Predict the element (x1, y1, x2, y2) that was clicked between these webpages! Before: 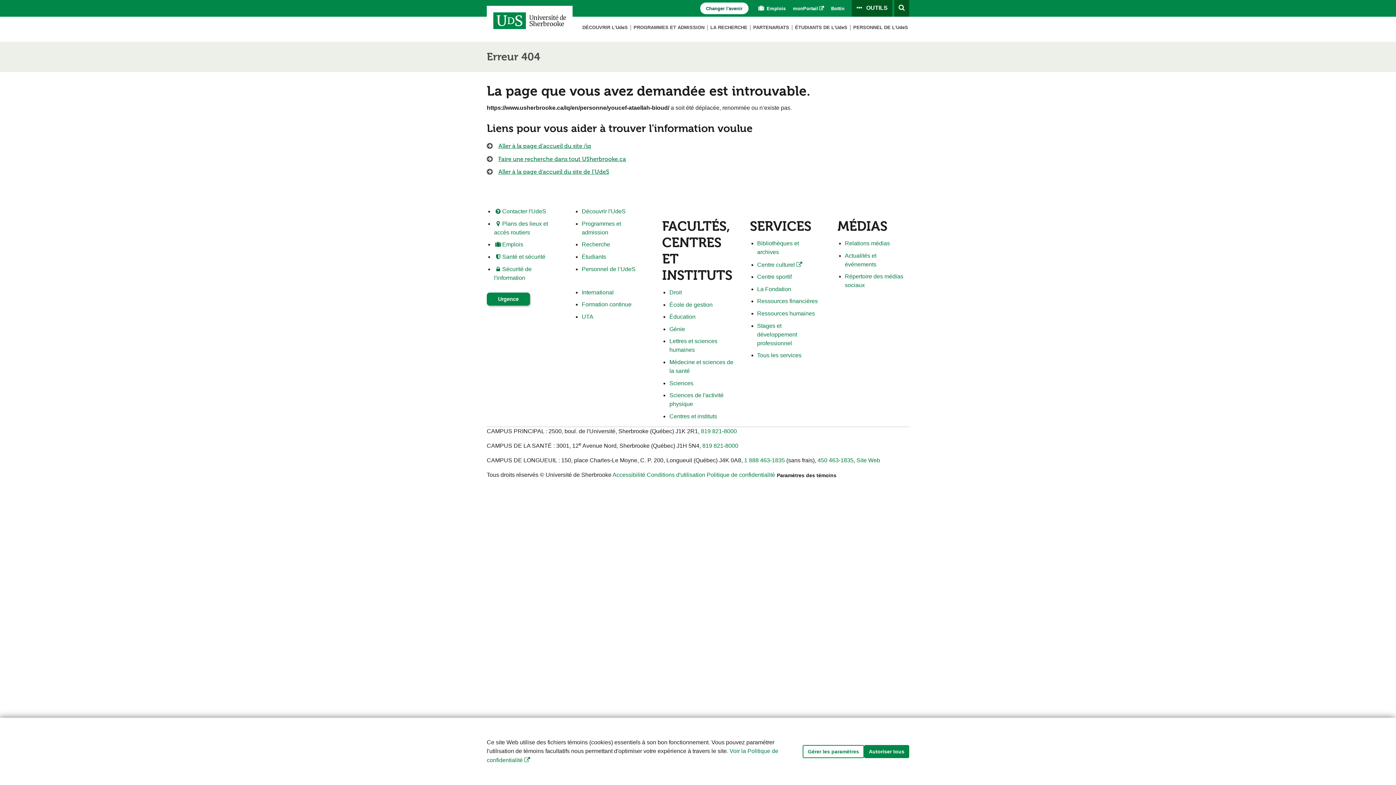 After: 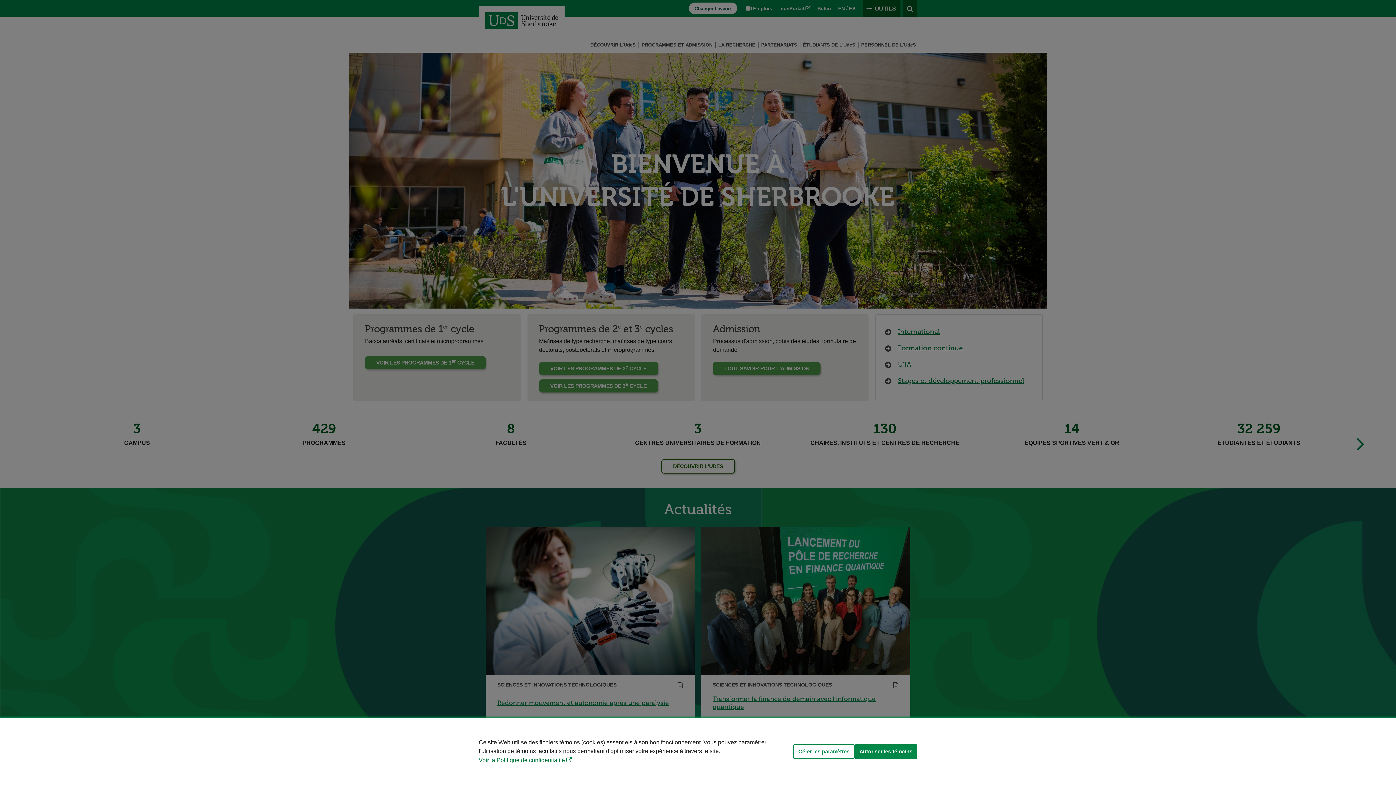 Action: bbox: (486, 5, 572, 35)